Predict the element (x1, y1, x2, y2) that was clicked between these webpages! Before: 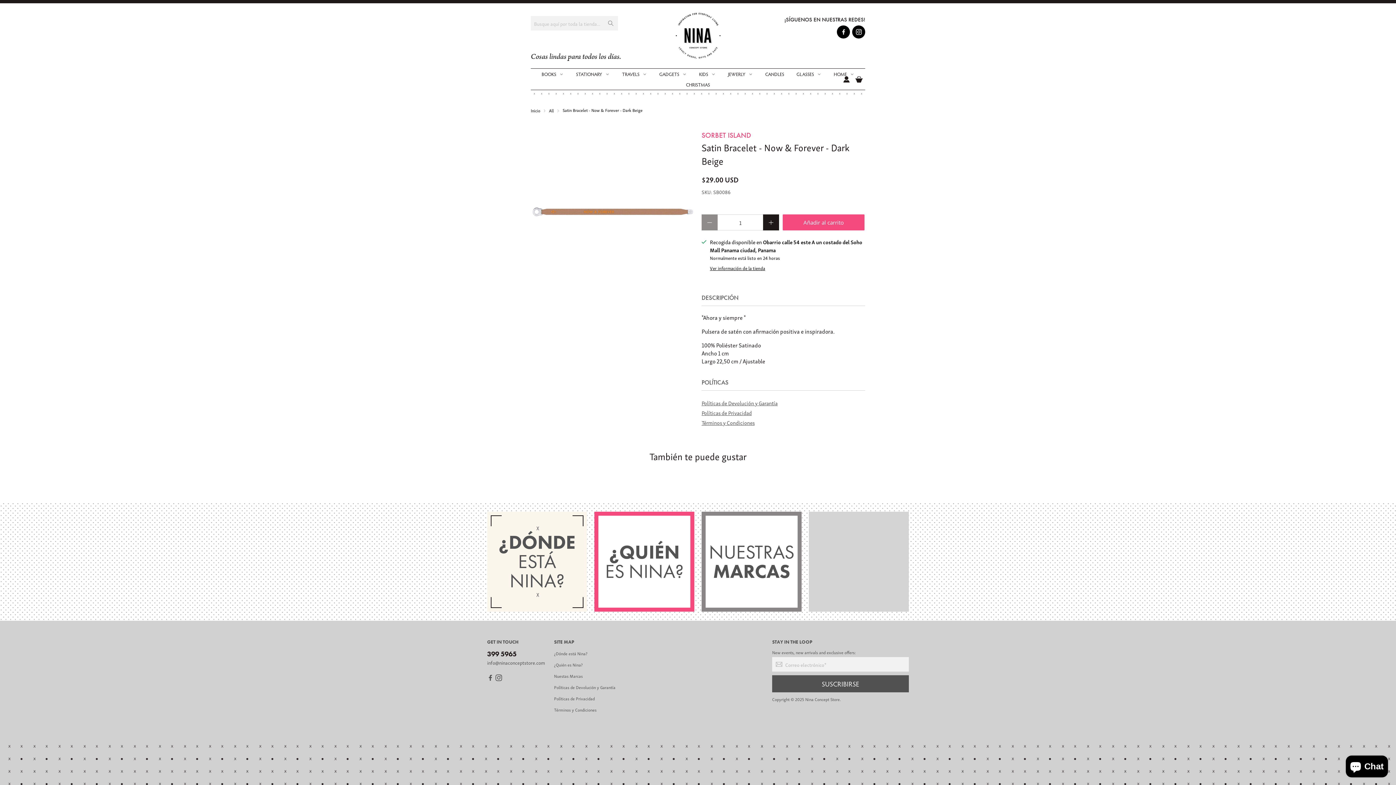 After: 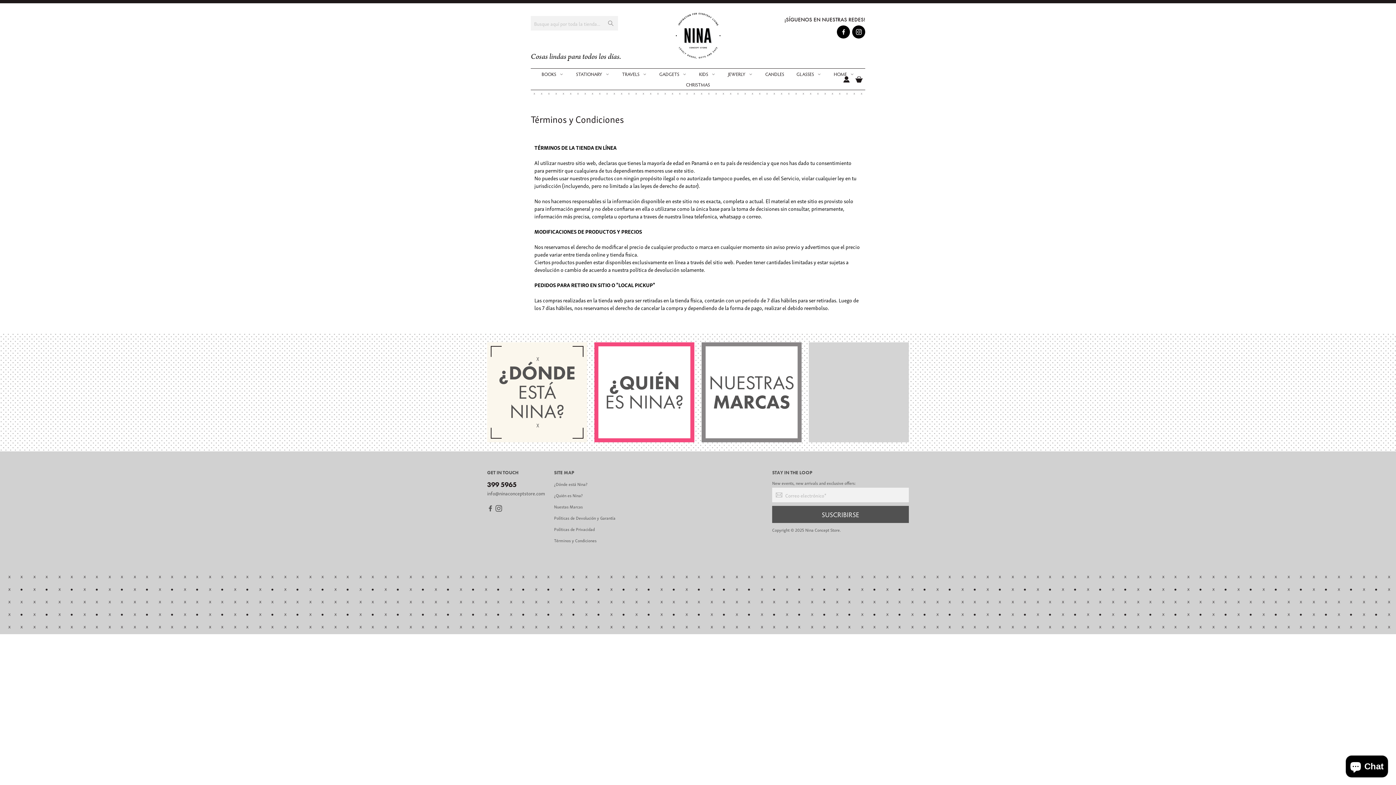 Action: label: Términos y Condiciones bbox: (554, 706, 596, 713)